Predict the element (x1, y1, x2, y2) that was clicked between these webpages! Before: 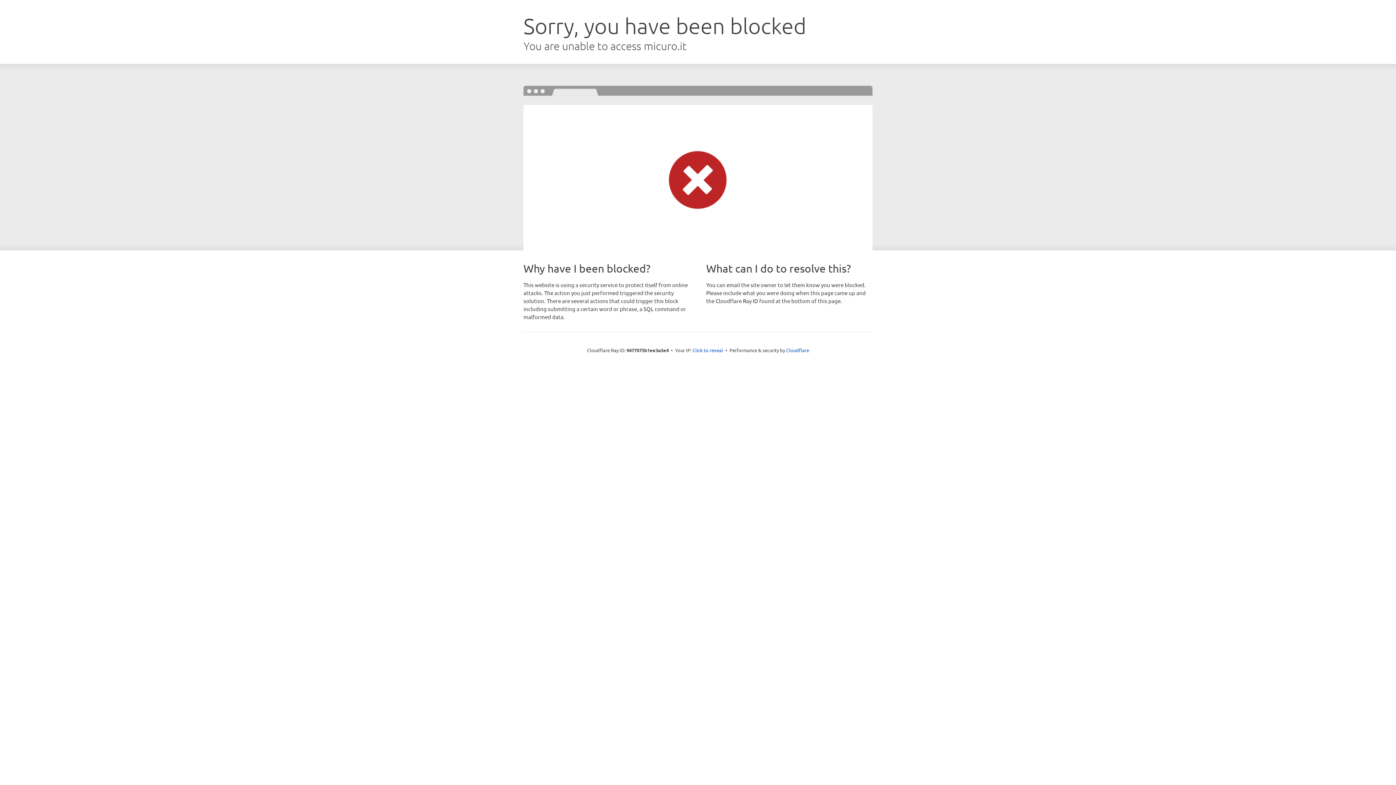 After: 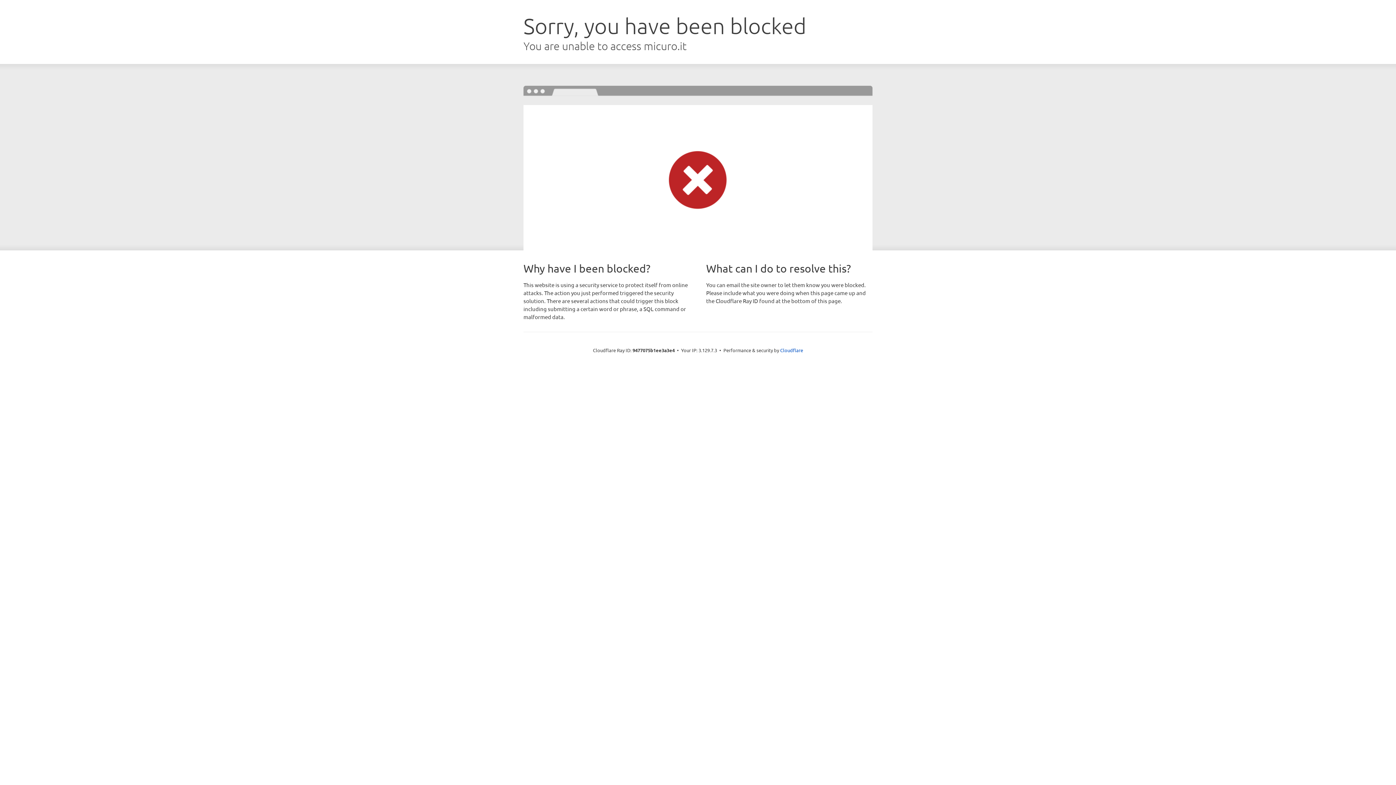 Action: label: Click to reveal bbox: (692, 346, 723, 353)